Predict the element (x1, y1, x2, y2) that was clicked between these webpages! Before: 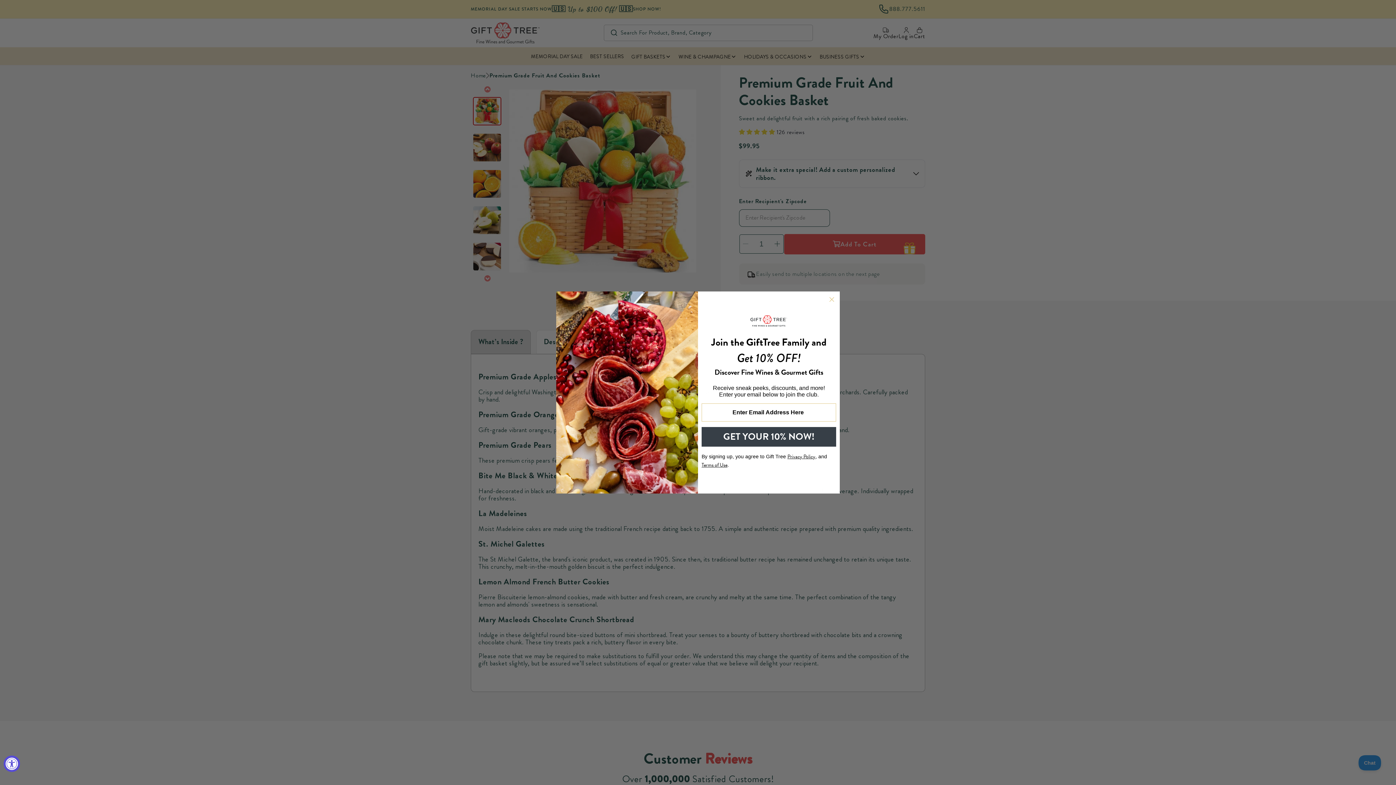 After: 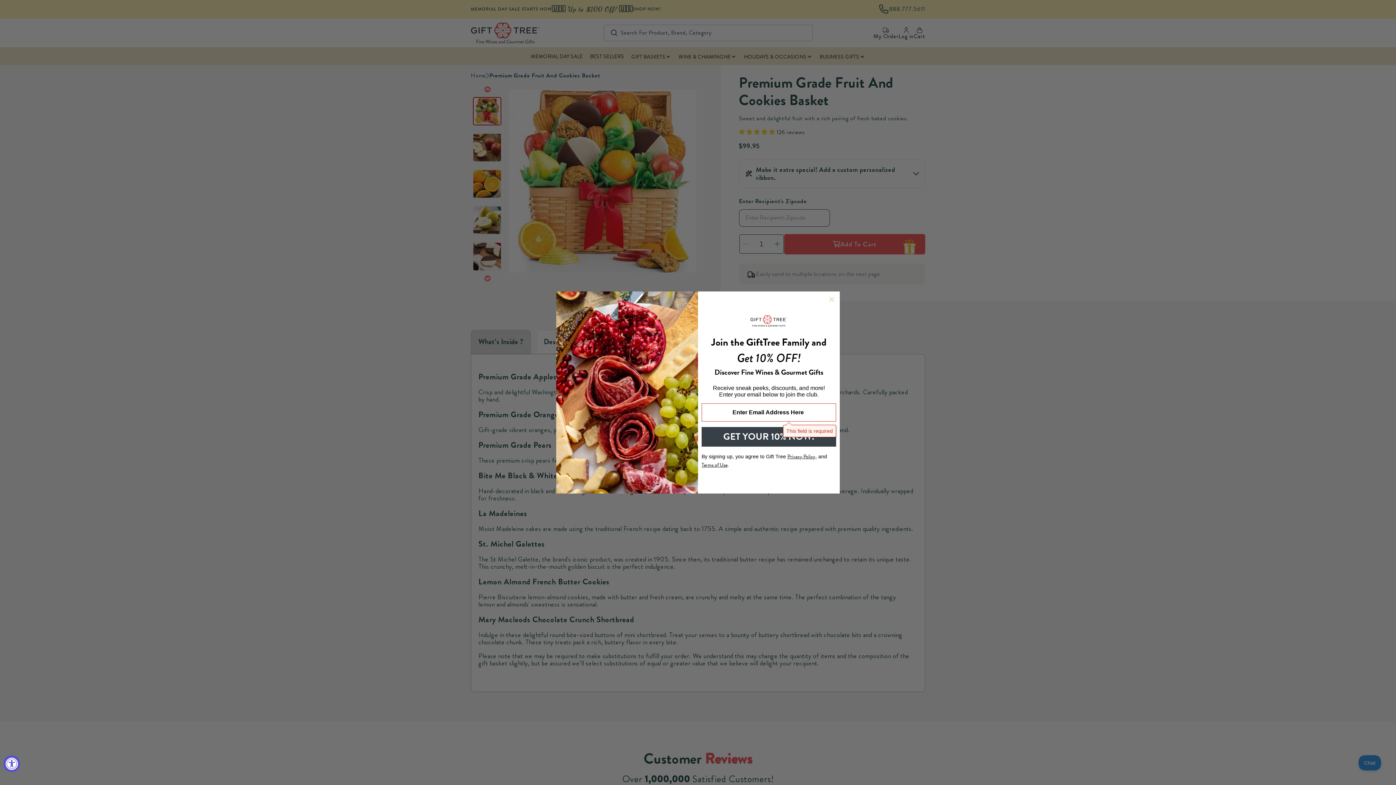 Action: bbox: (701, 442, 836, 461) label: GET YOUR 10% NOW!